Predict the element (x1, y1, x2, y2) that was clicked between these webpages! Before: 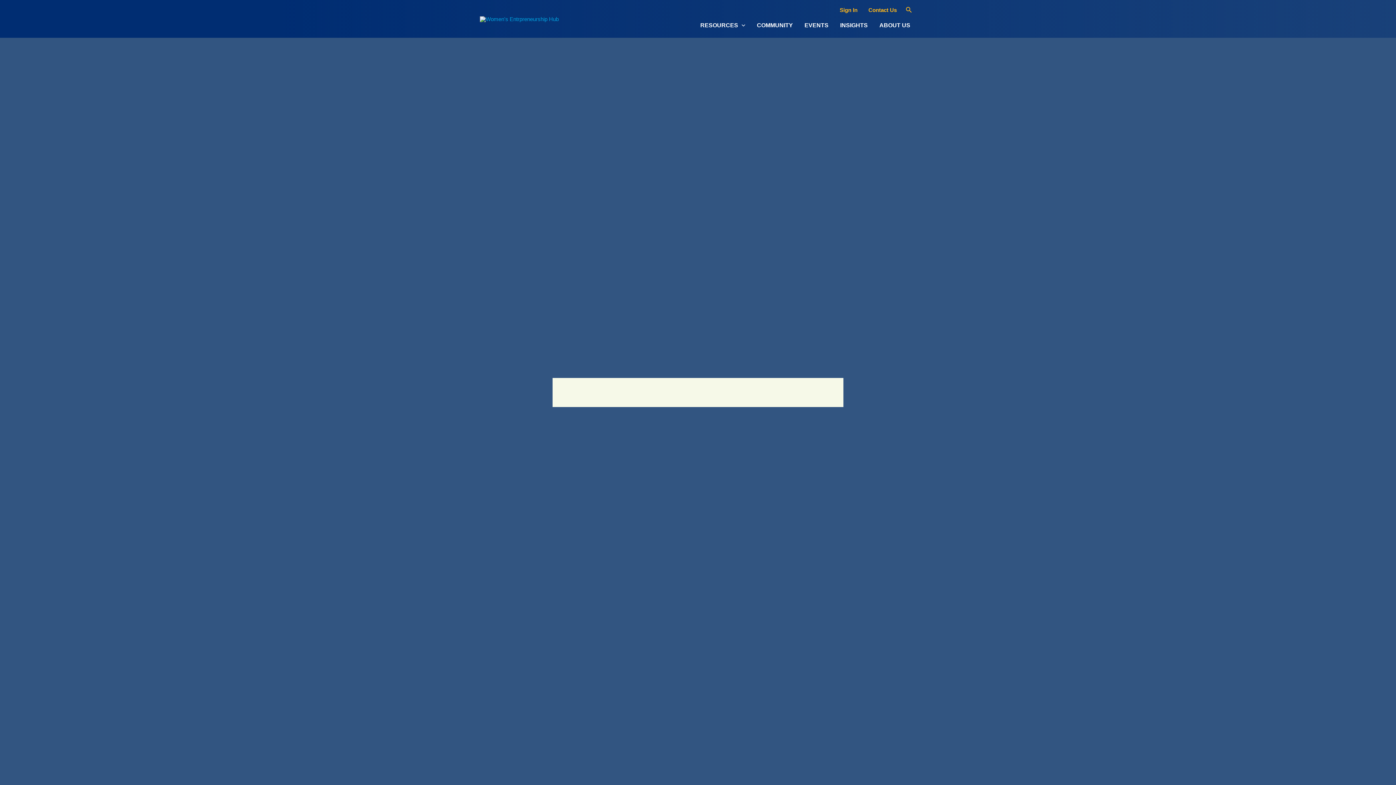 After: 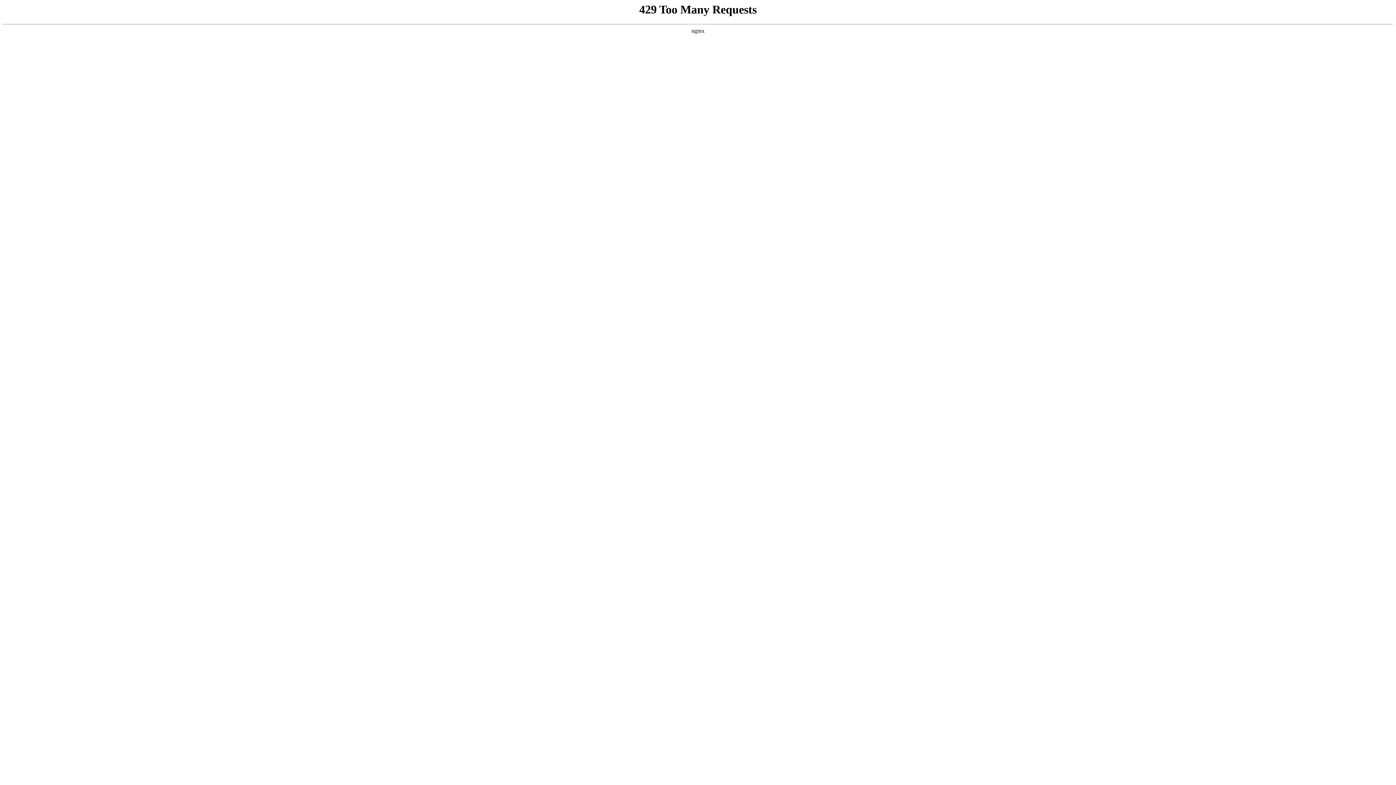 Action: bbox: (834, 16, 873, 34) label: INSIGHTS